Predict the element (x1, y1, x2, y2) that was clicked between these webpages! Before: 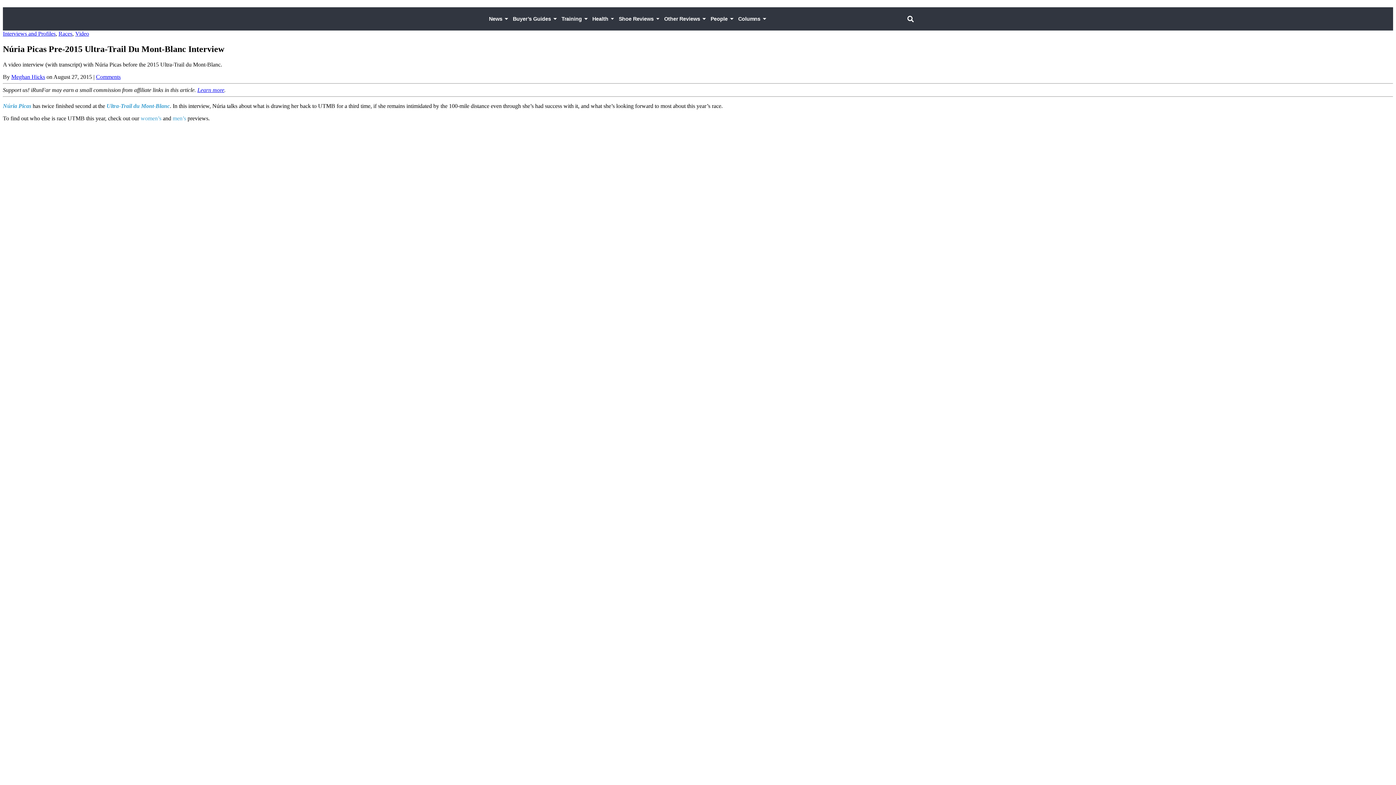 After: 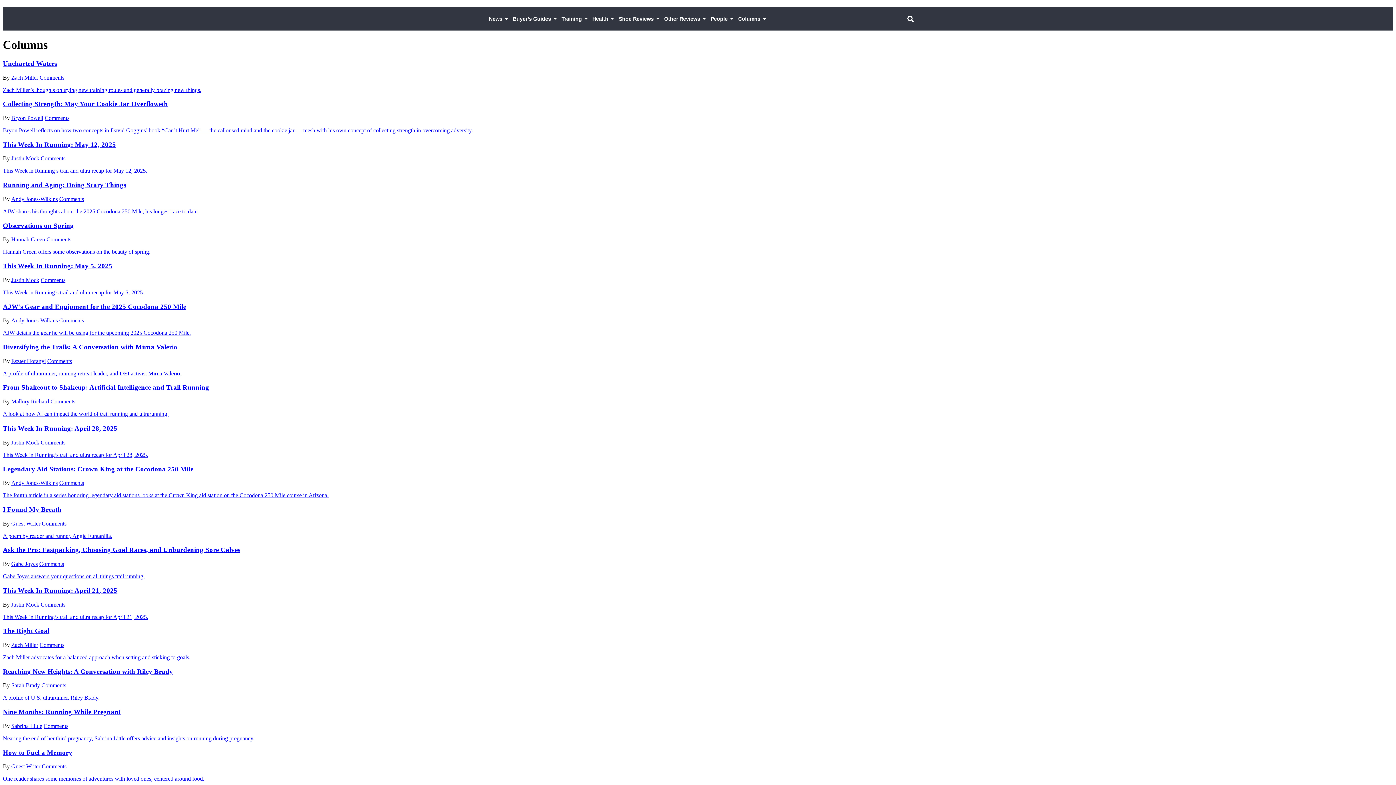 Action: label: Columns bbox: (735, 7, 768, 30)